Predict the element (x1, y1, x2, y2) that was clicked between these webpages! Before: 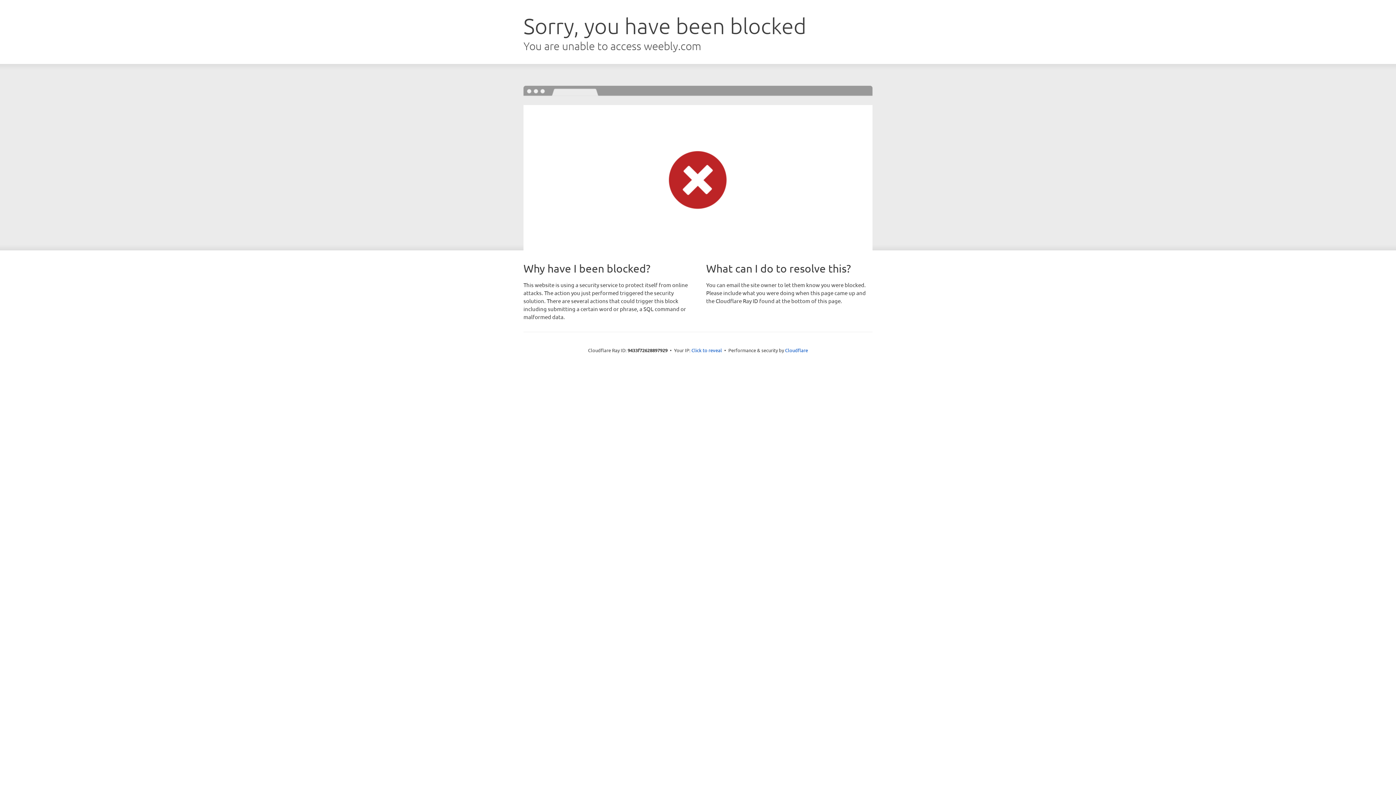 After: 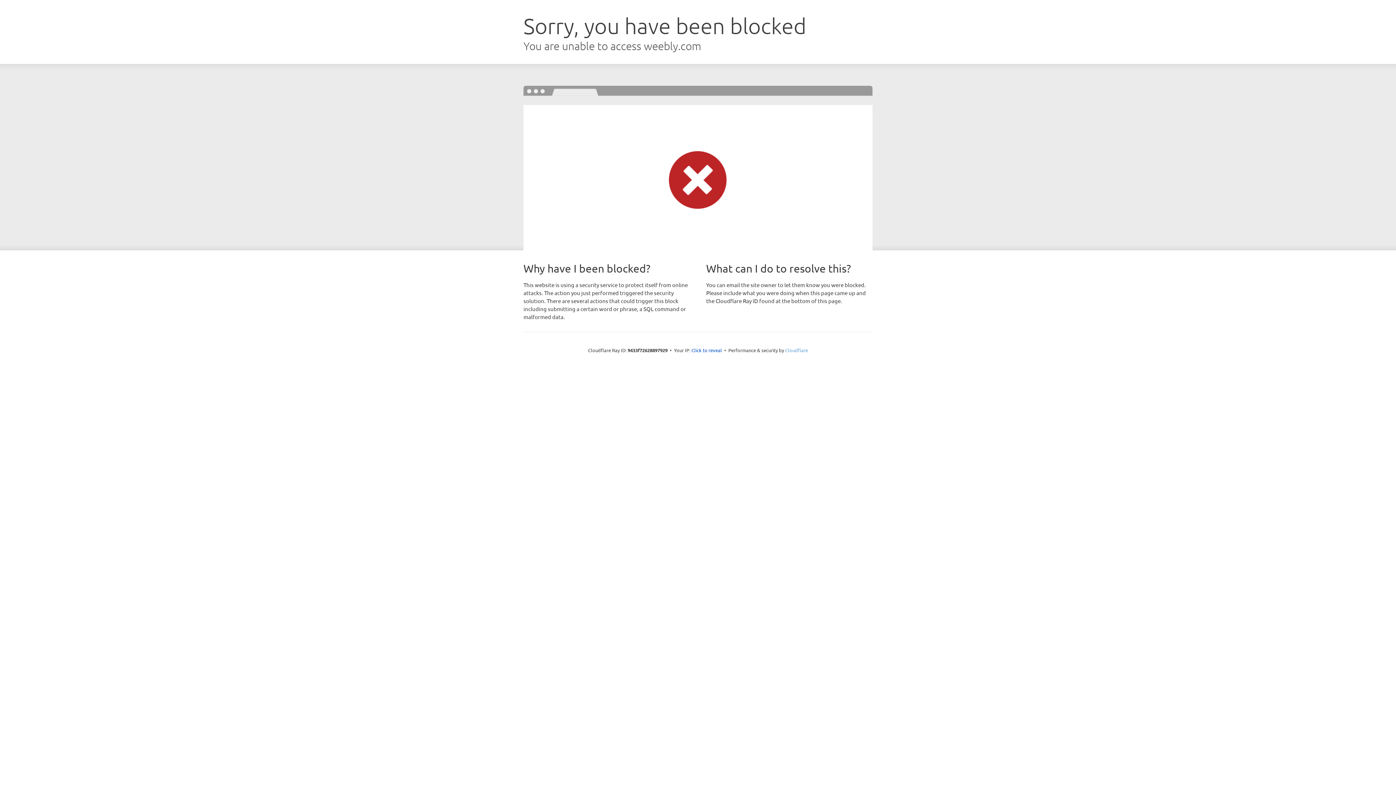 Action: label: Cloudflare bbox: (785, 347, 808, 353)